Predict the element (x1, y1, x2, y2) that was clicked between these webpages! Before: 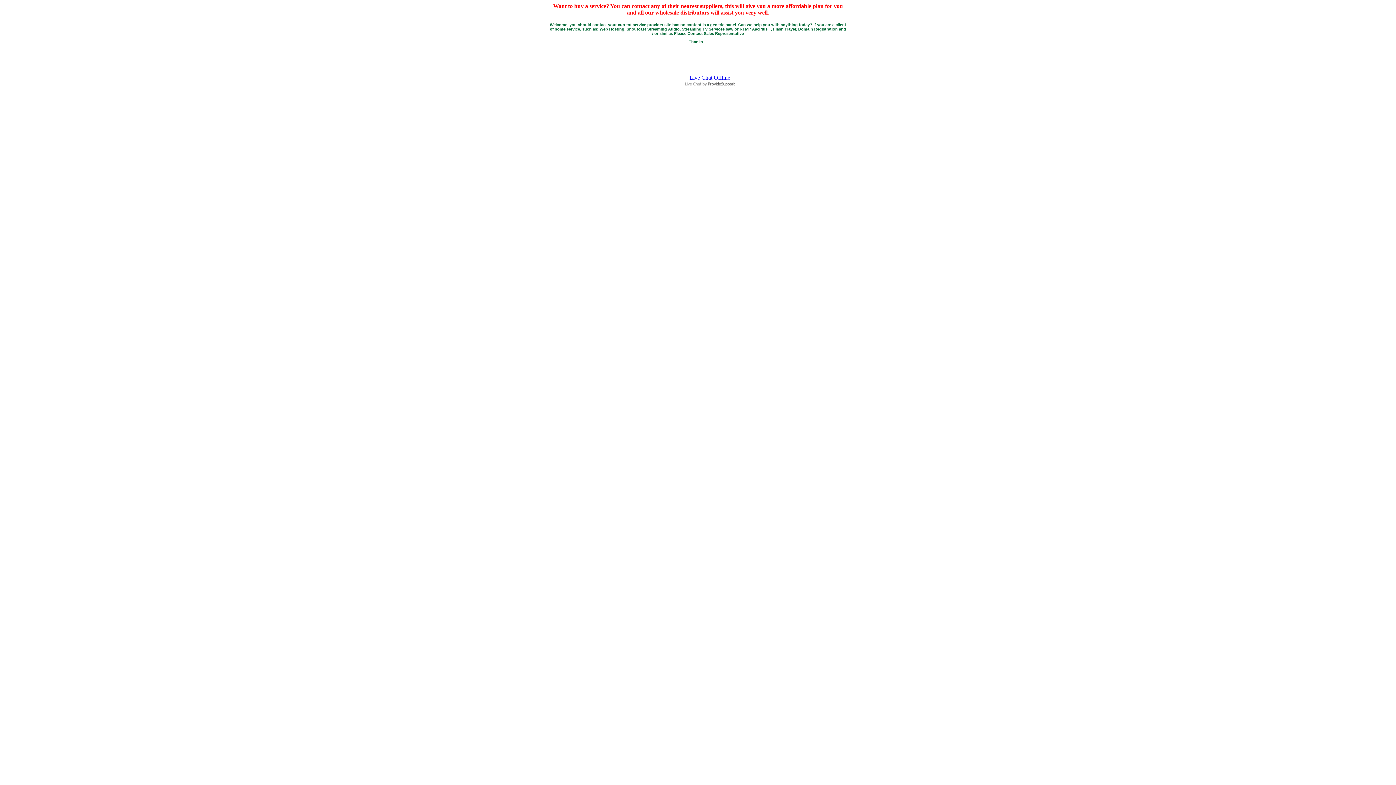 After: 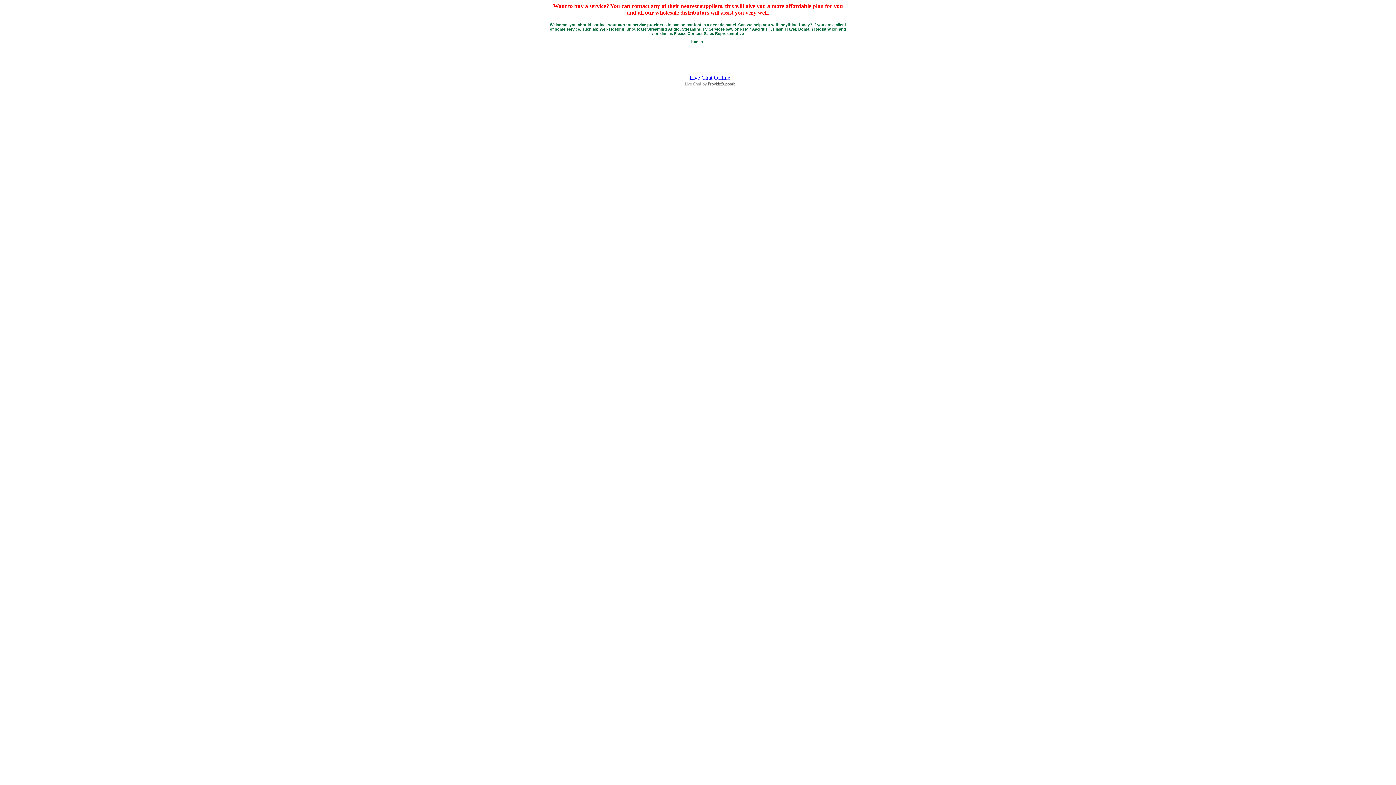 Action: label: Chat en vivo desconectado bbox: (689, 74, 730, 80)